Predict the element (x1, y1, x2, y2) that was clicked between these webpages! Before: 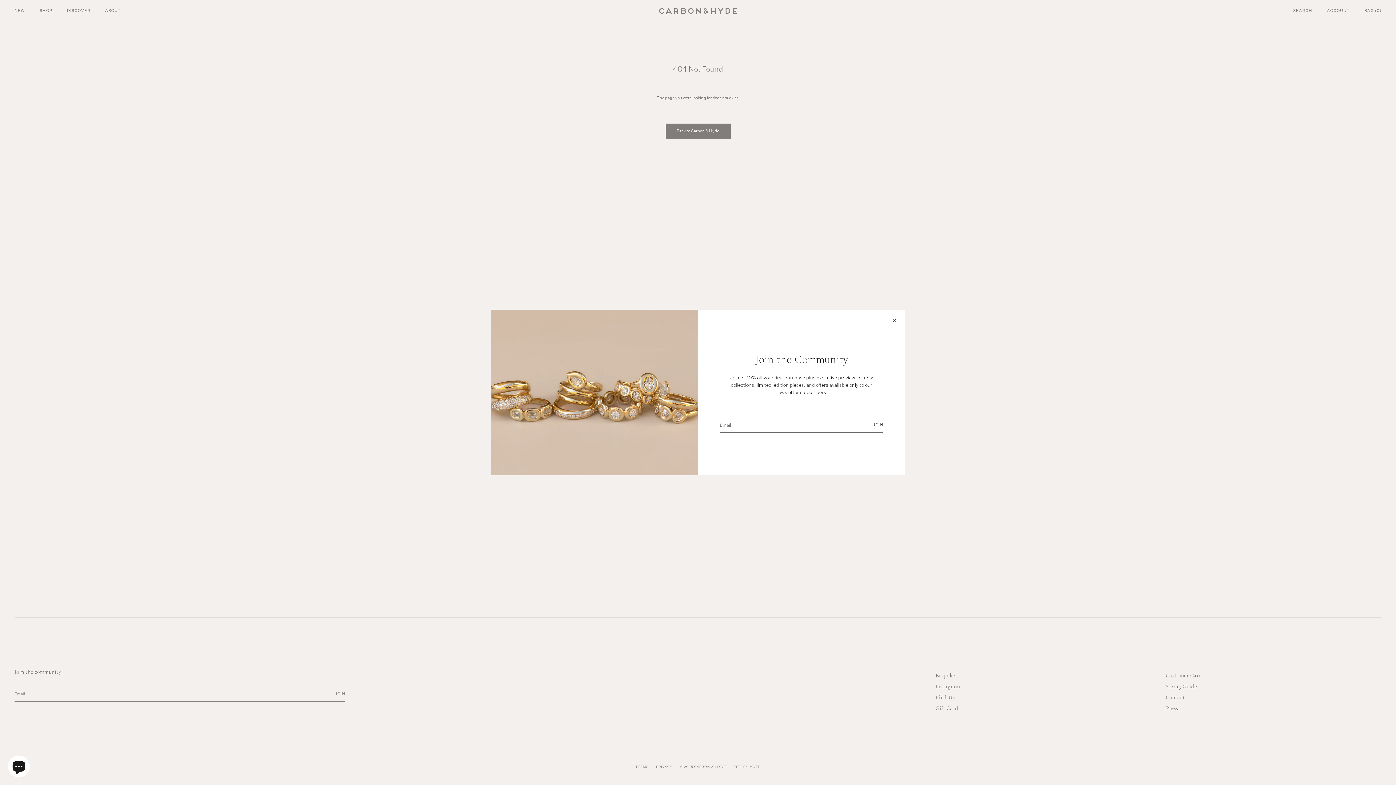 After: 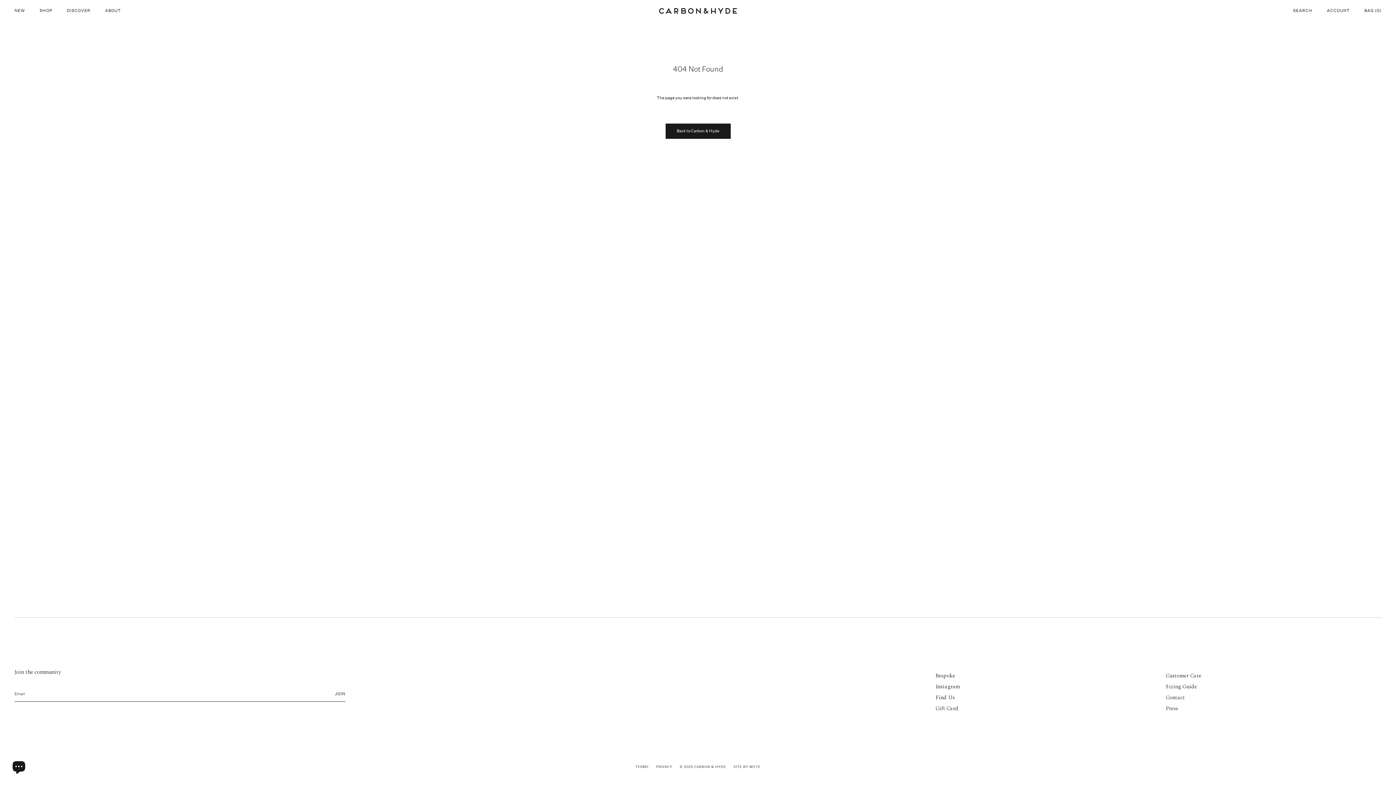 Action: bbox: (883, 309, 905, 331)